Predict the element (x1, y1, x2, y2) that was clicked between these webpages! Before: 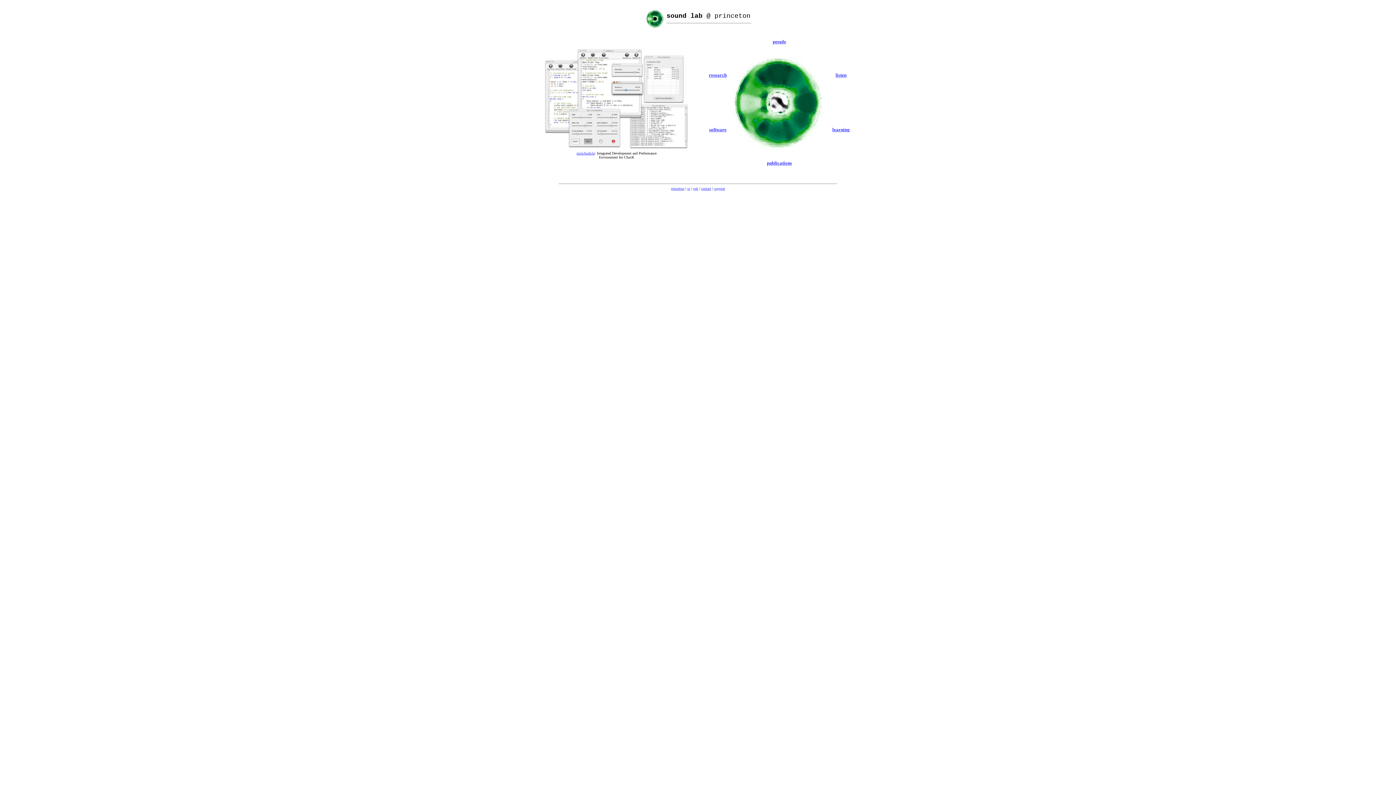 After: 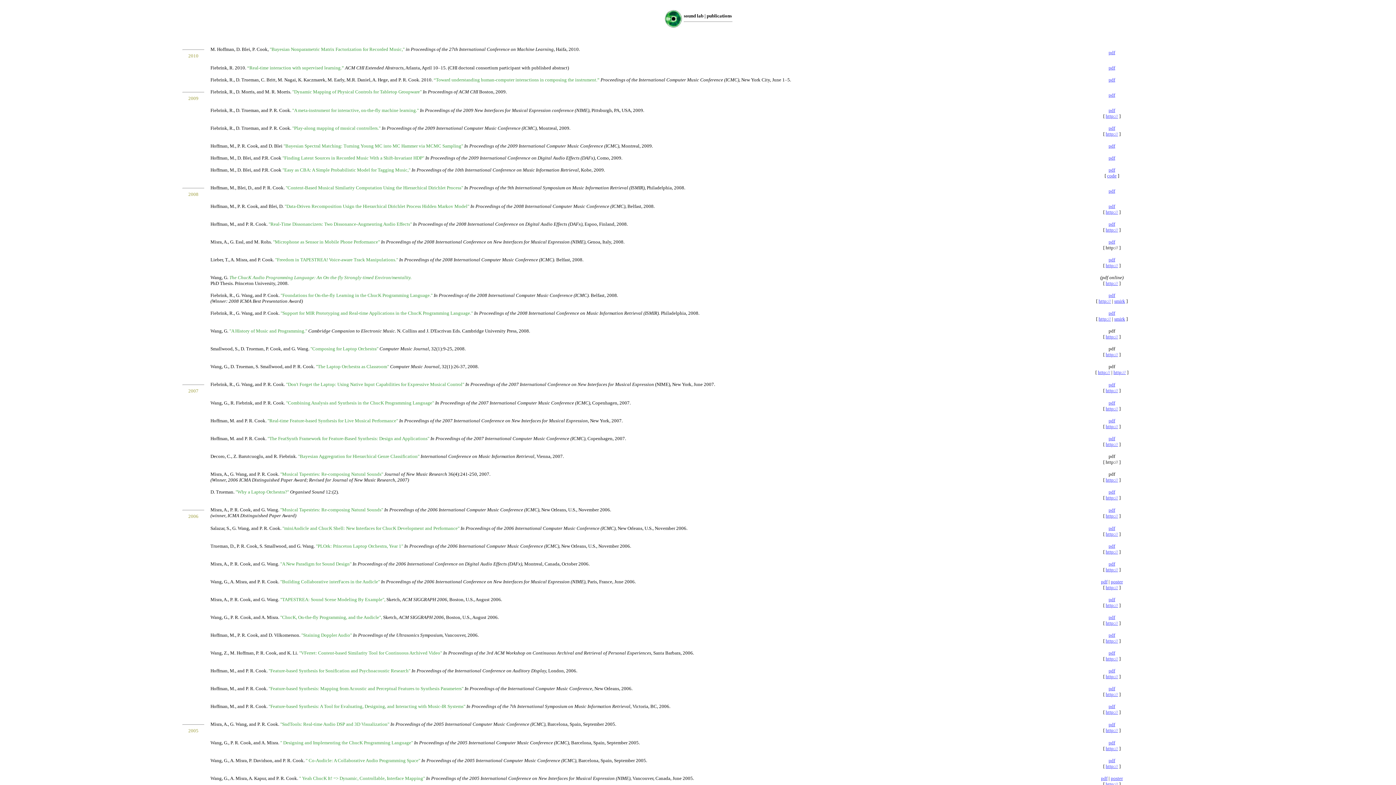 Action: label: publications bbox: (767, 160, 792, 165)